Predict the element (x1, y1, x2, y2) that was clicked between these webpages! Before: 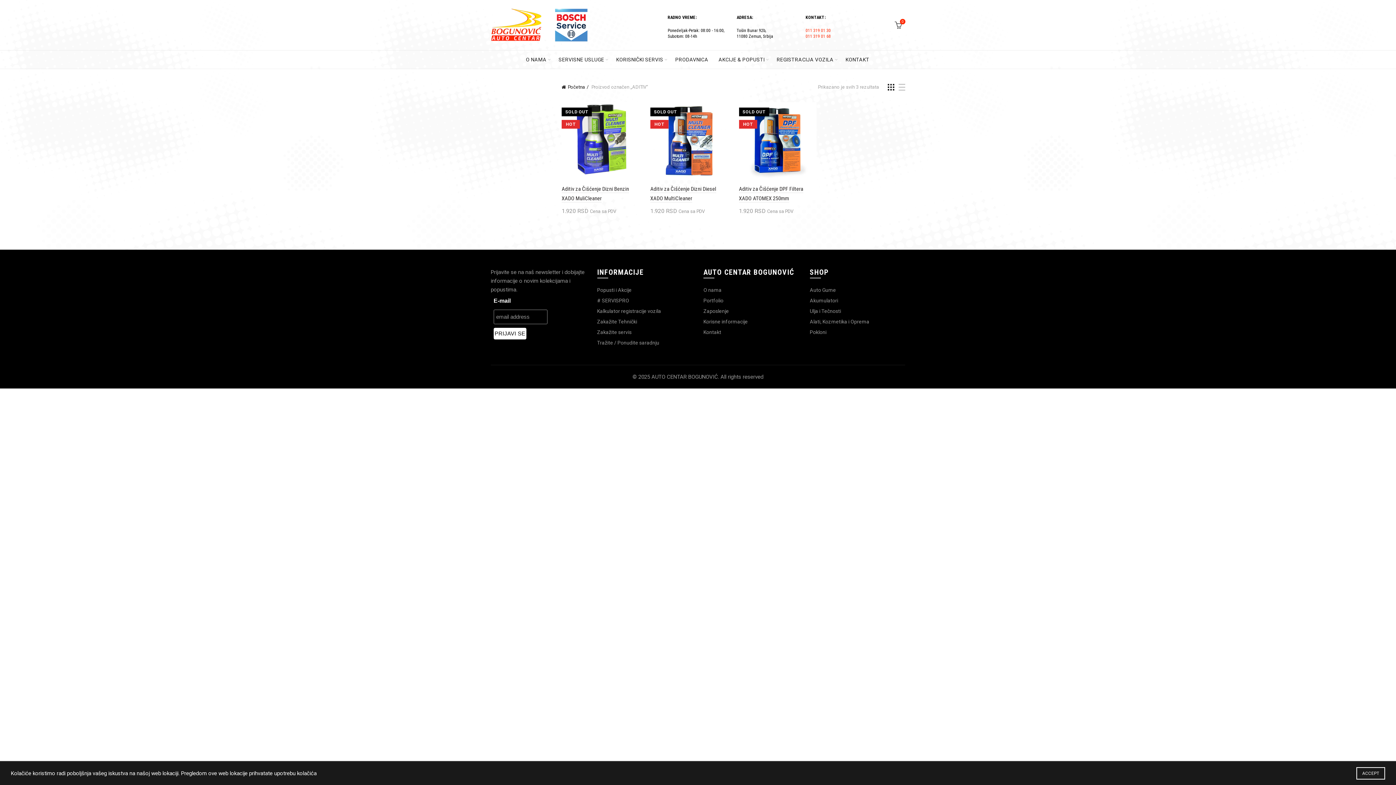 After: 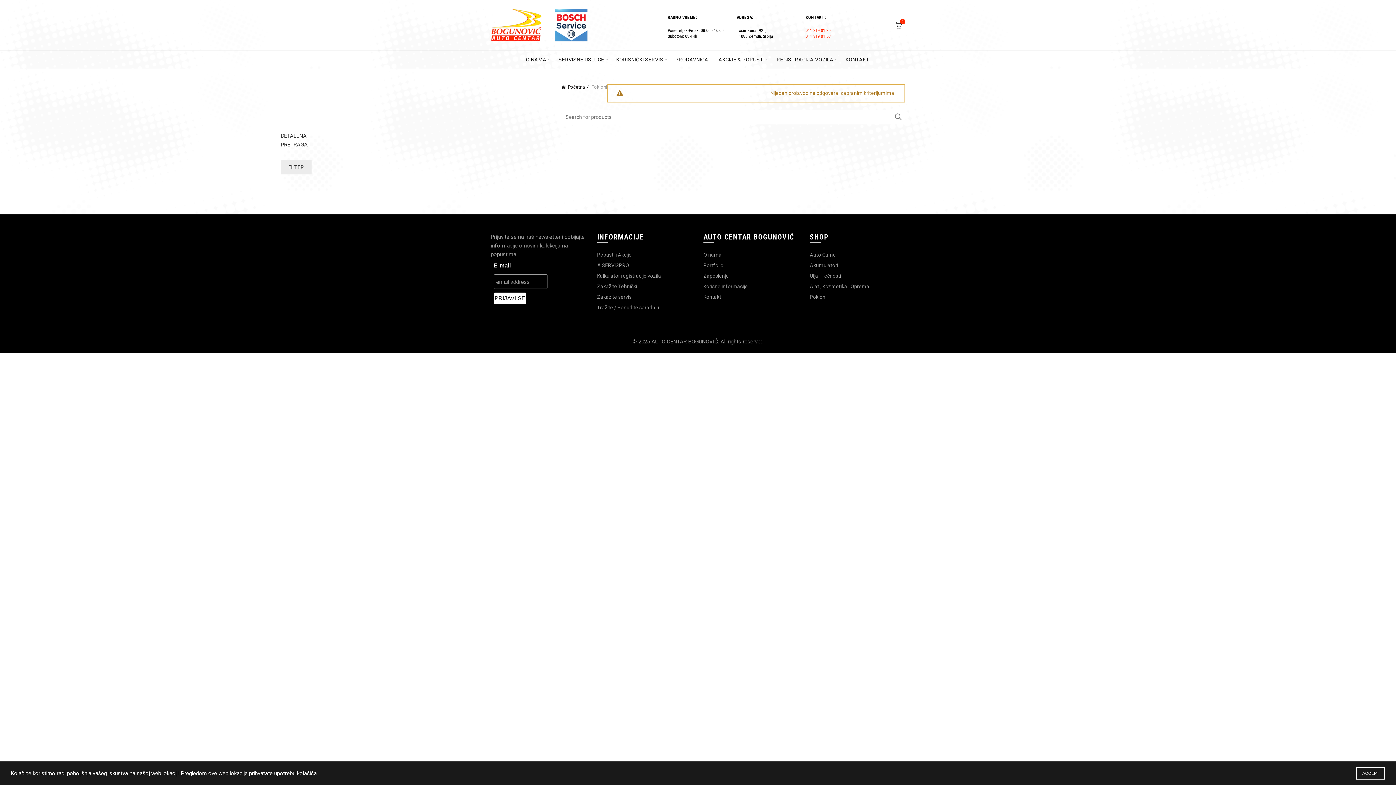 Action: label: Pokloni bbox: (810, 329, 826, 335)